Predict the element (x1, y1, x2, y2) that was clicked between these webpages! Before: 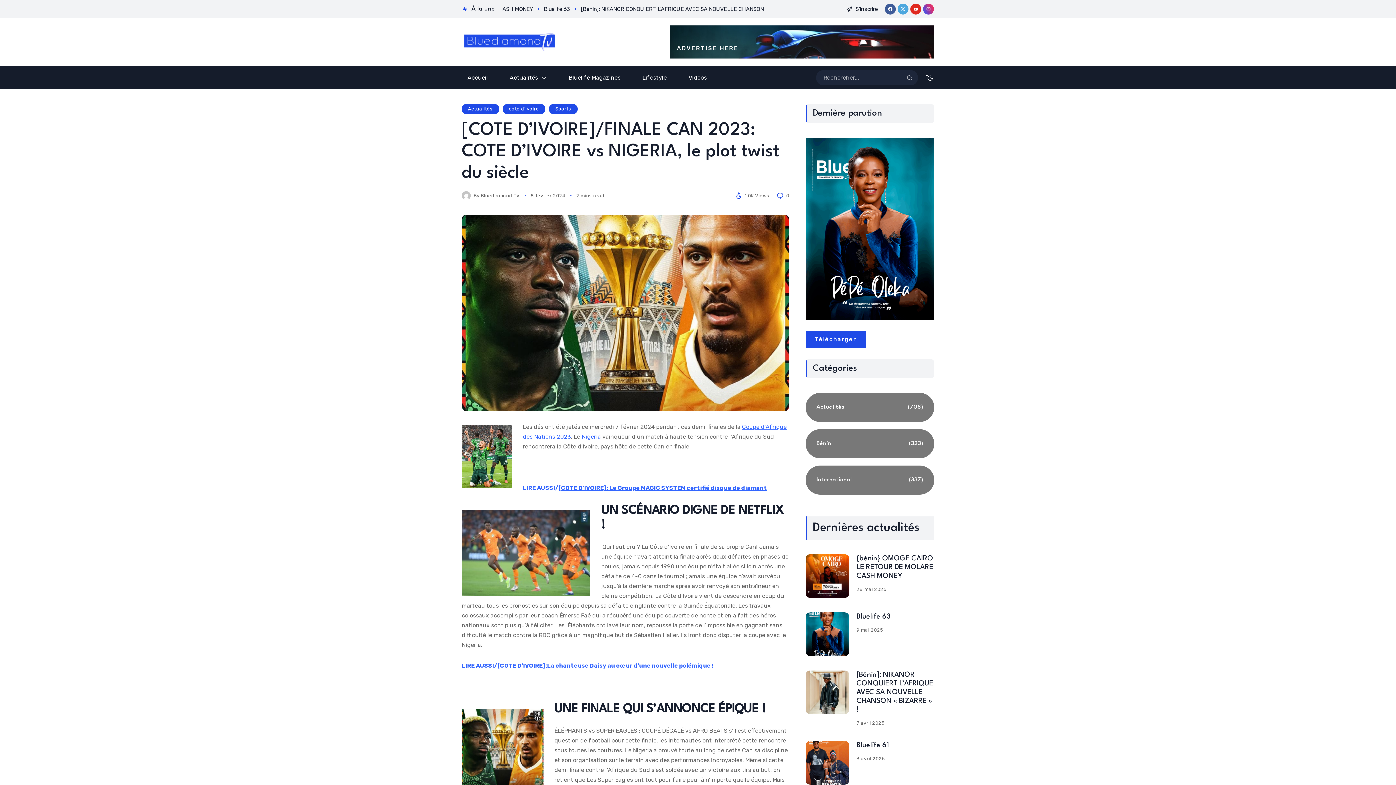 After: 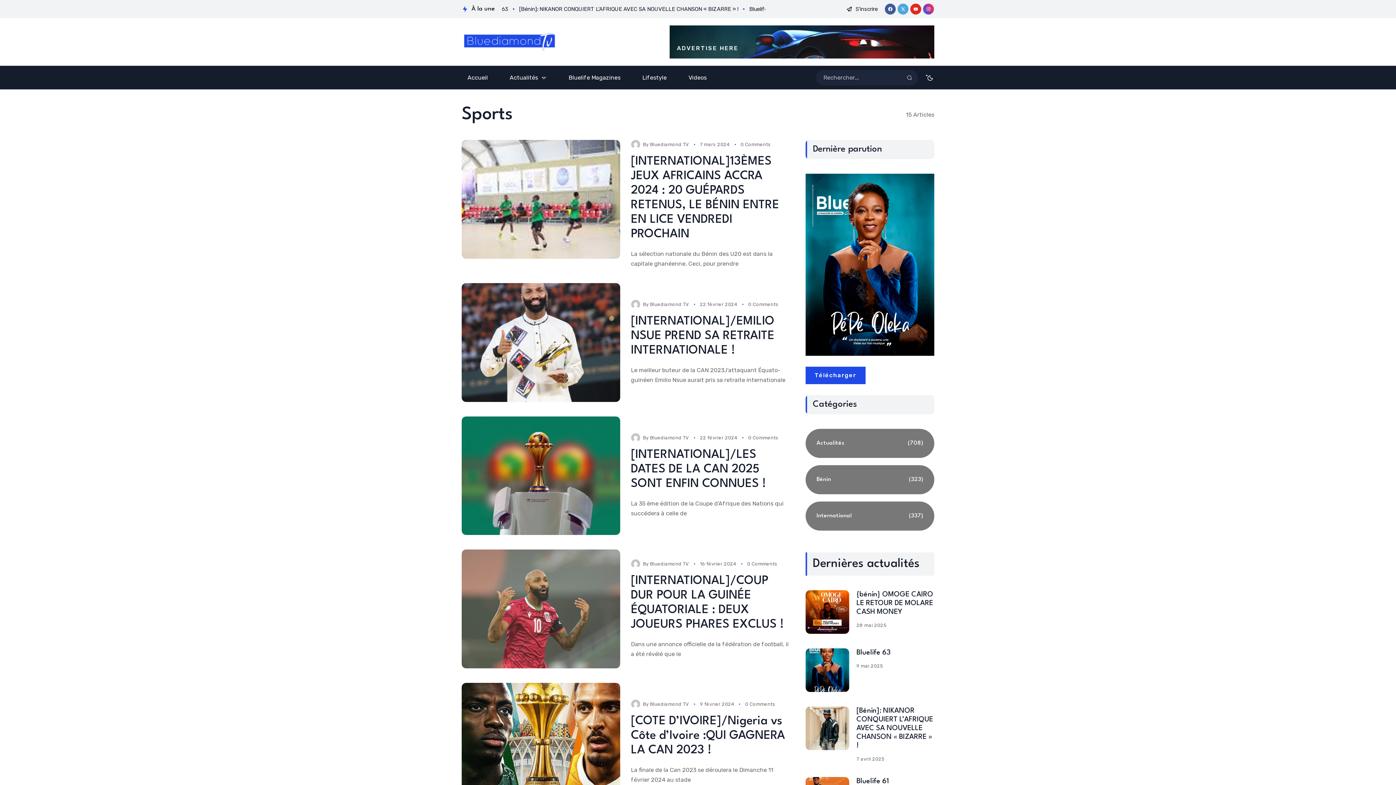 Action: label: Sports bbox: (549, 104, 577, 114)